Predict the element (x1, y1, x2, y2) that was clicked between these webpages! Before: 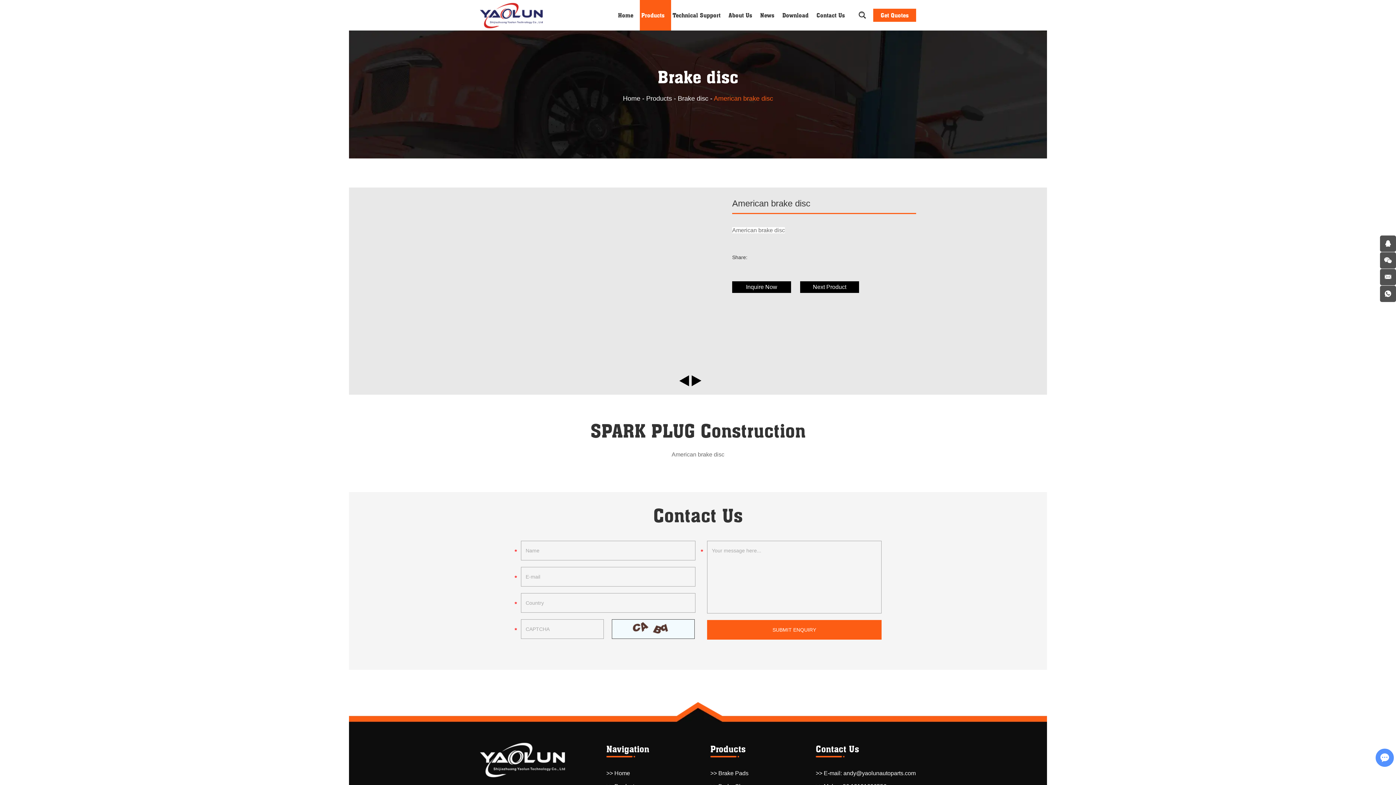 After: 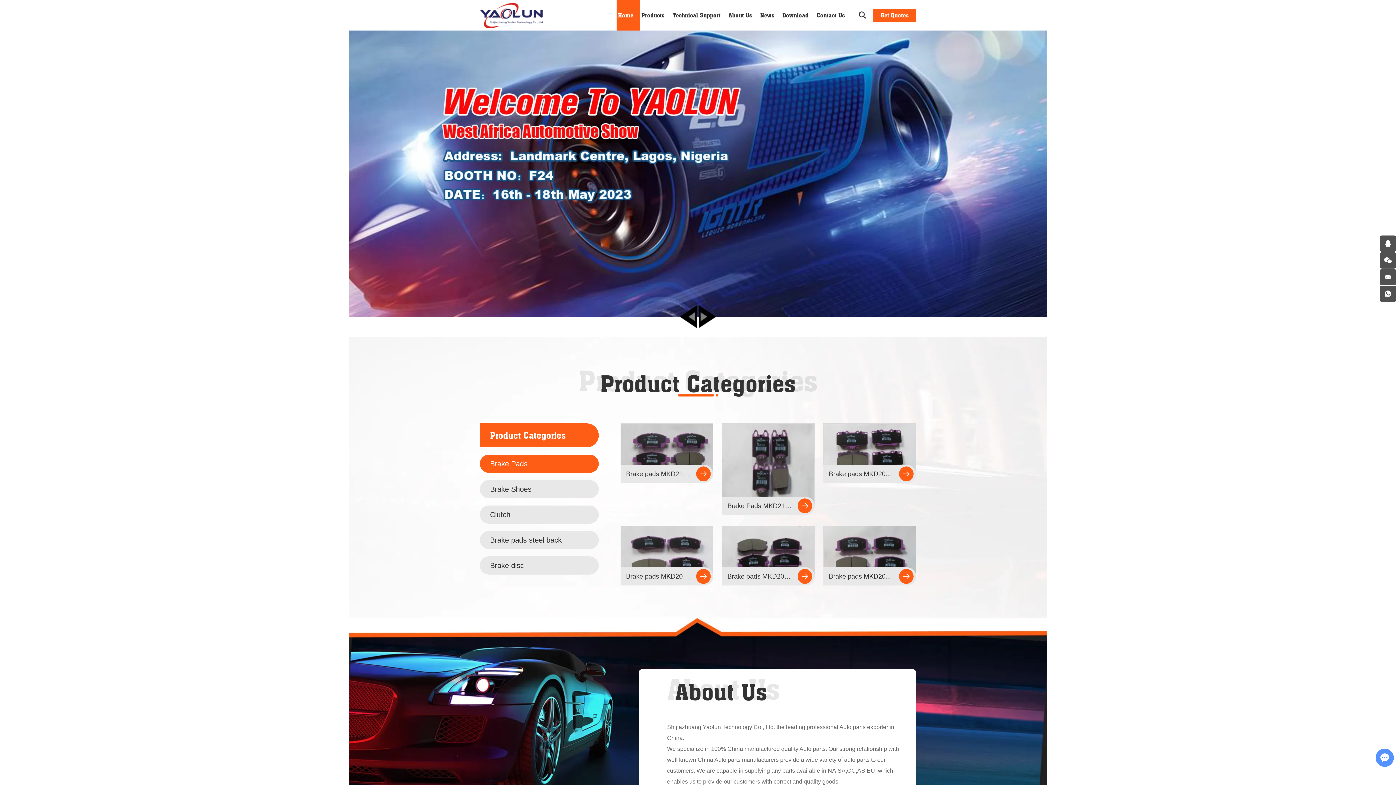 Action: bbox: (480, 0, 542, 30)